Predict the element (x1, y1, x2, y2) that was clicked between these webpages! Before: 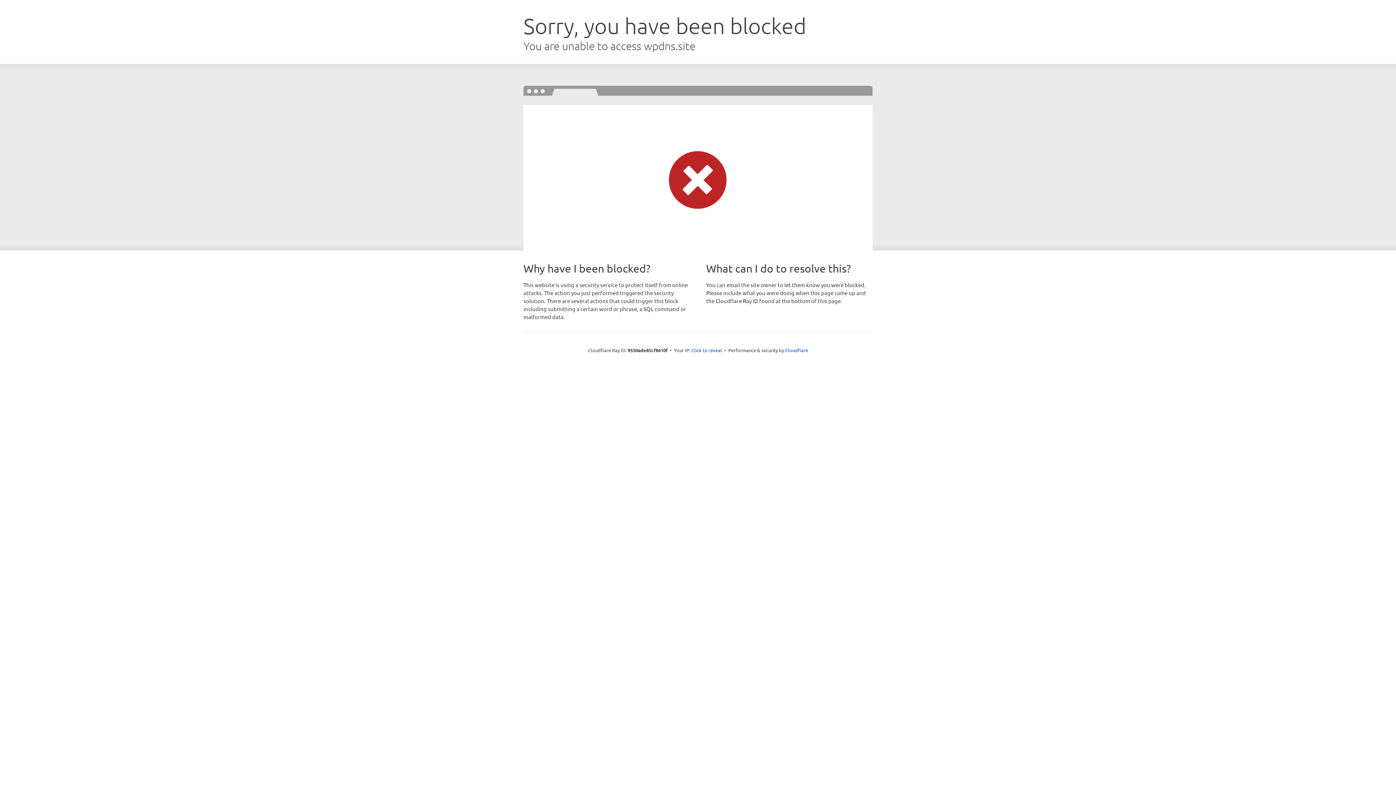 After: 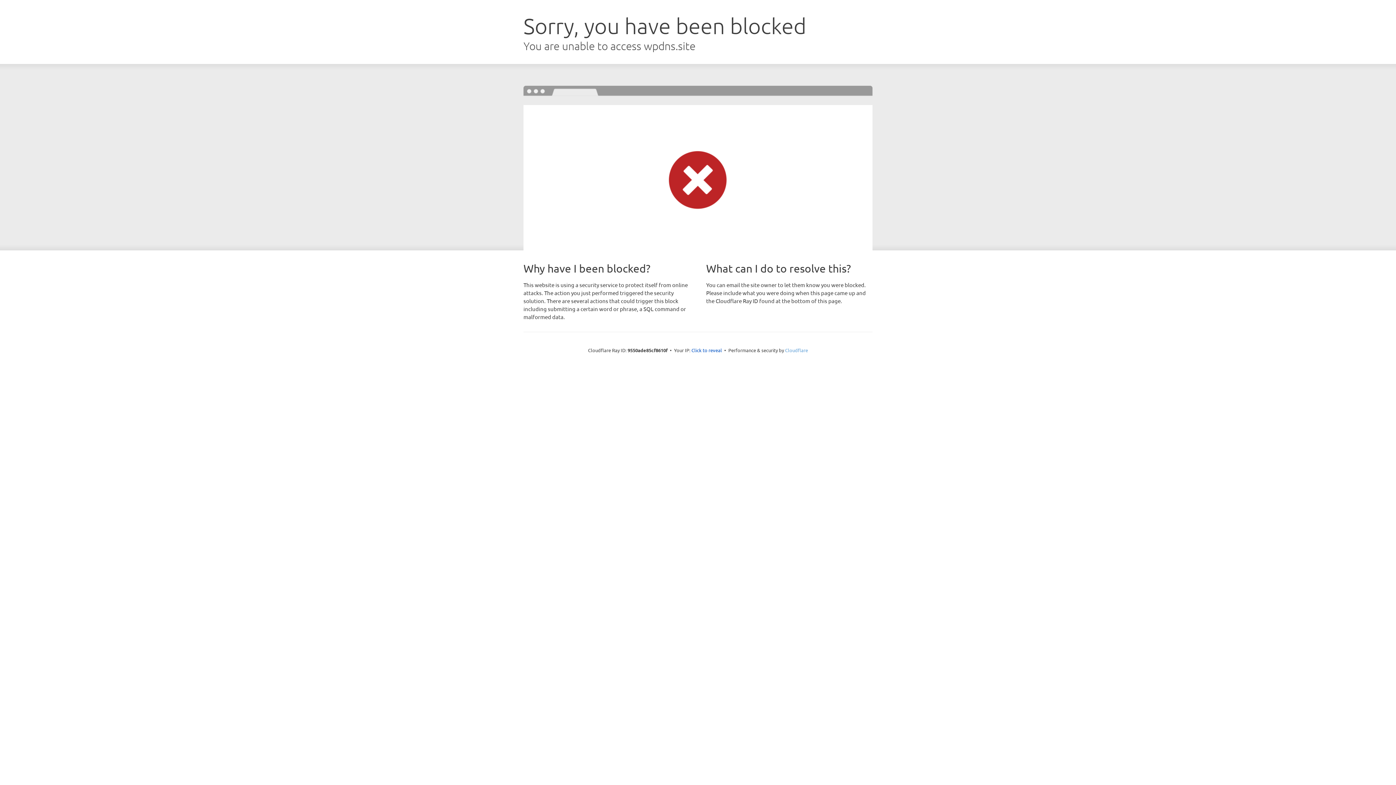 Action: bbox: (785, 347, 808, 353) label: Cloudflare